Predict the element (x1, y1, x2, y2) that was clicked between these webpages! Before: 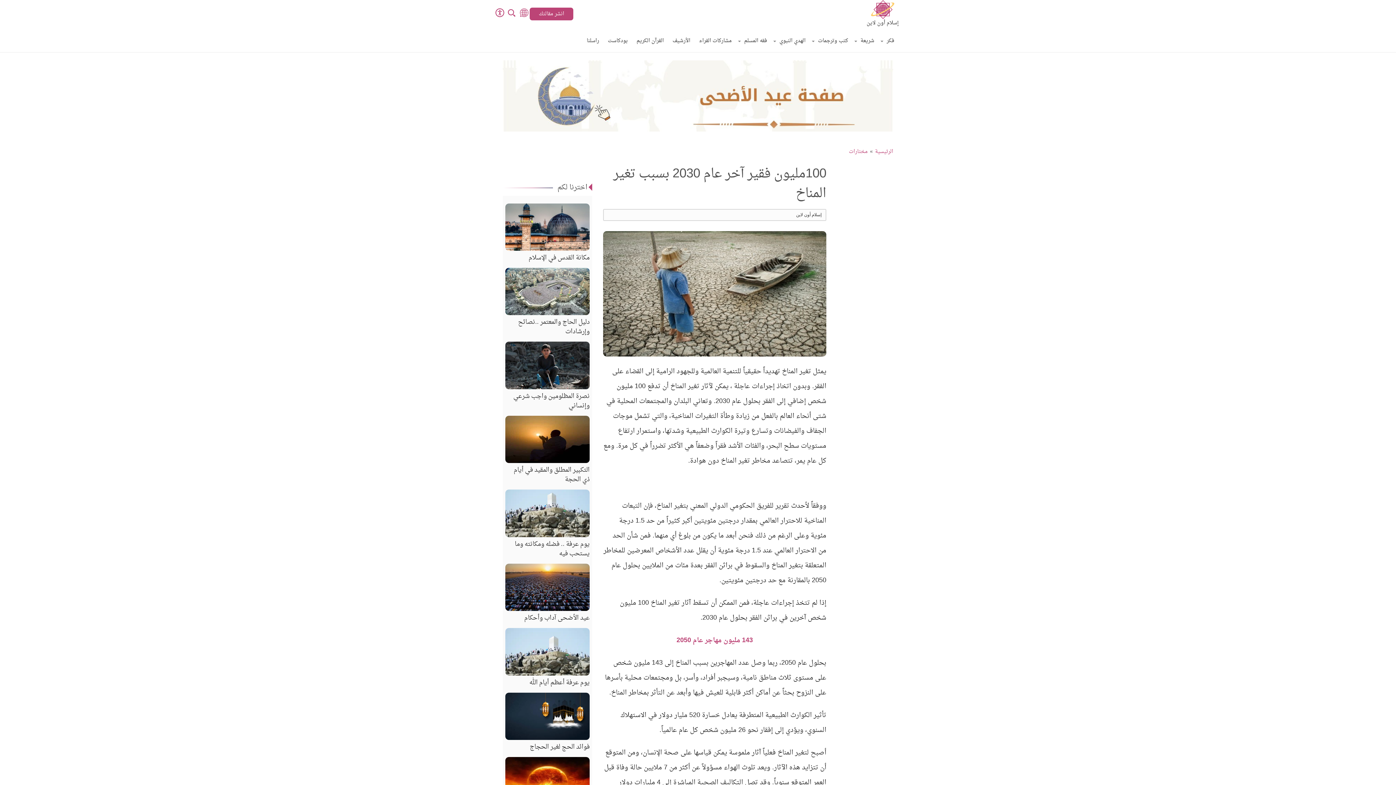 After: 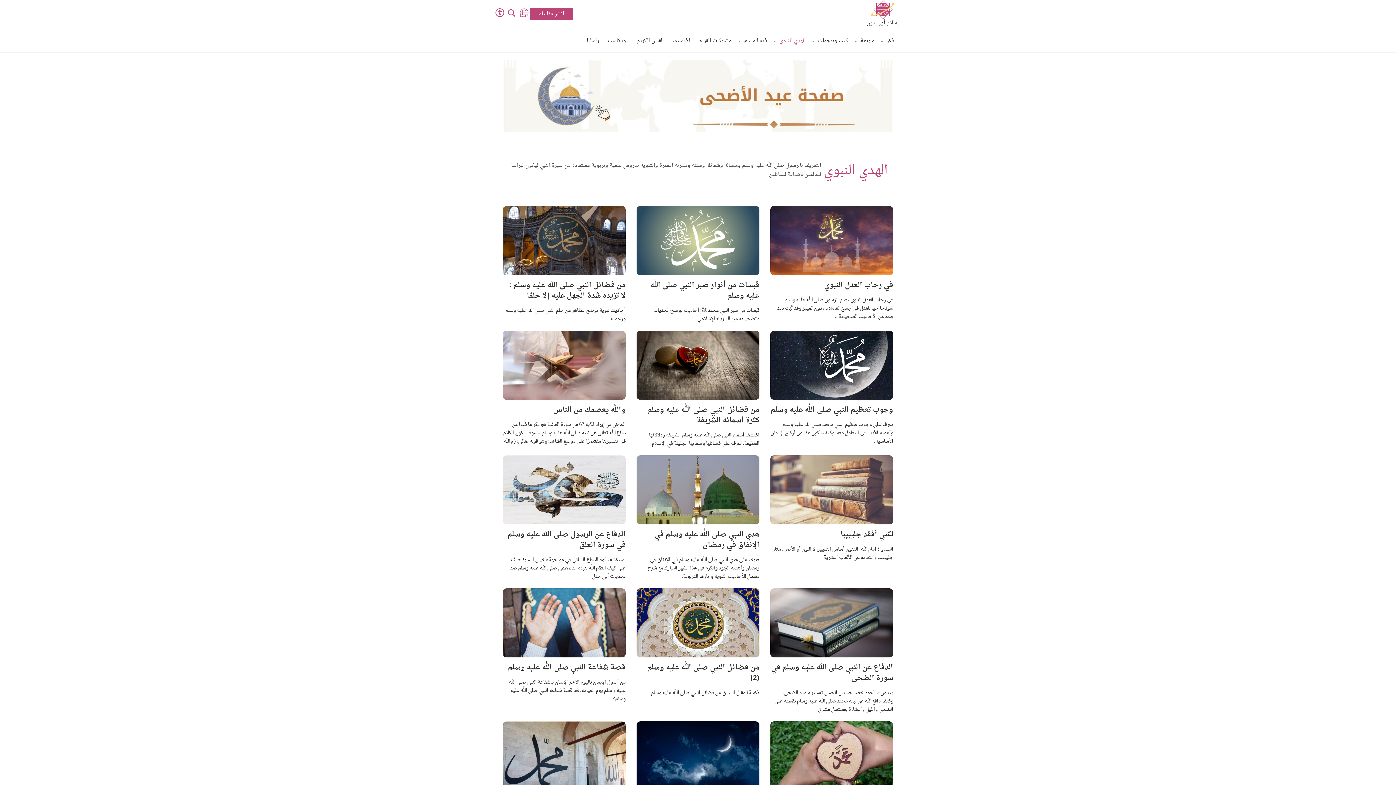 Action: label: الهدي النبوي bbox: (776, 30, 805, 52)